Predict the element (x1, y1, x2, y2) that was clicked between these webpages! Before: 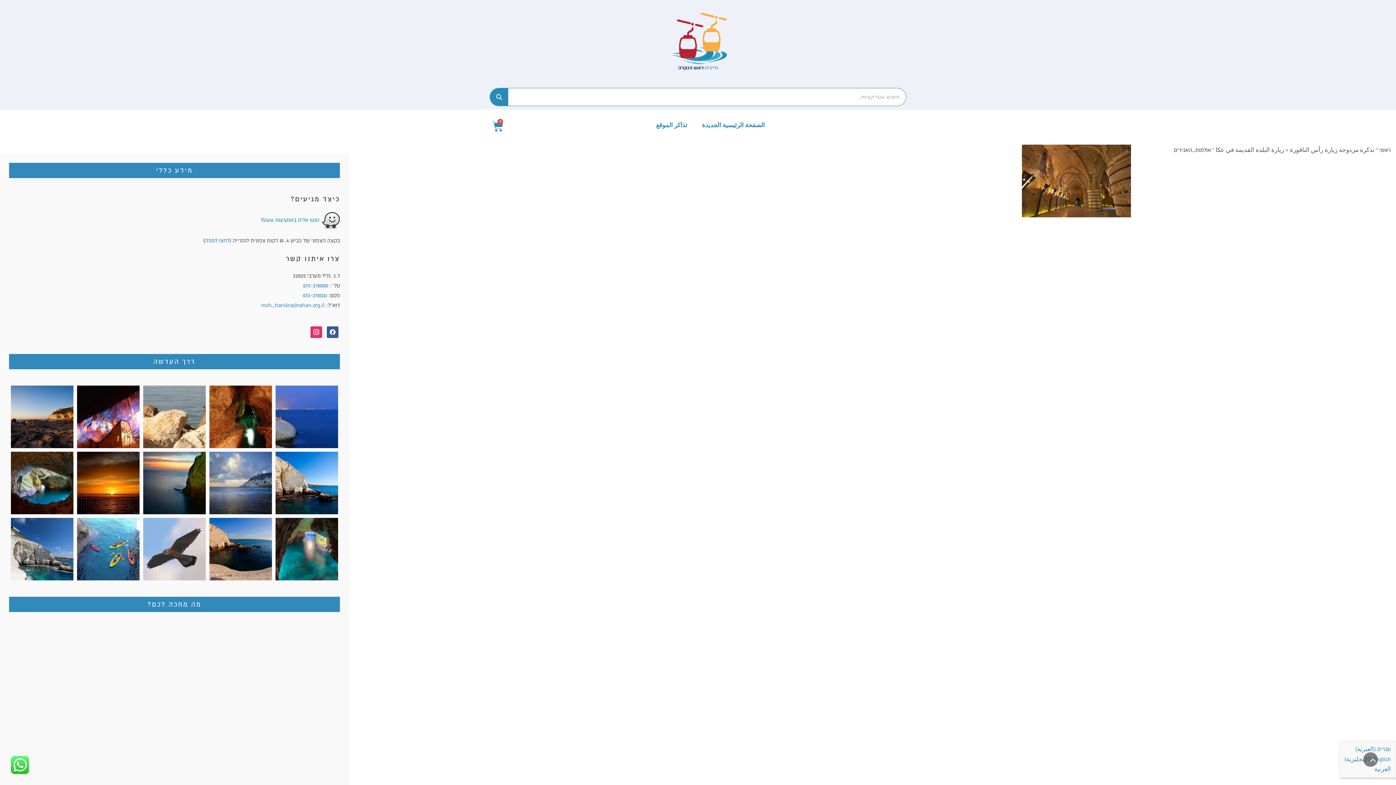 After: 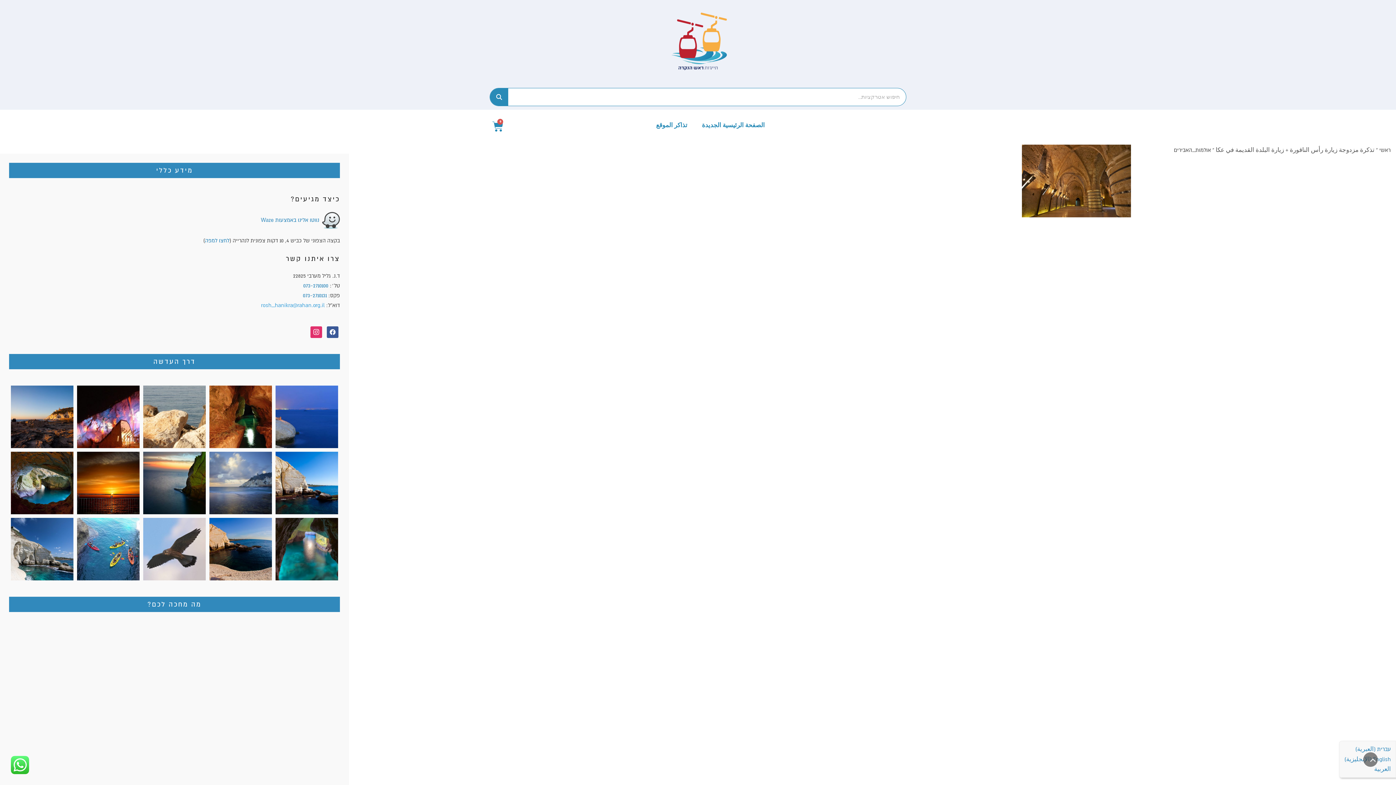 Action: bbox: (261, 302, 324, 308) label: rosh_hanikra@rahan.org.il